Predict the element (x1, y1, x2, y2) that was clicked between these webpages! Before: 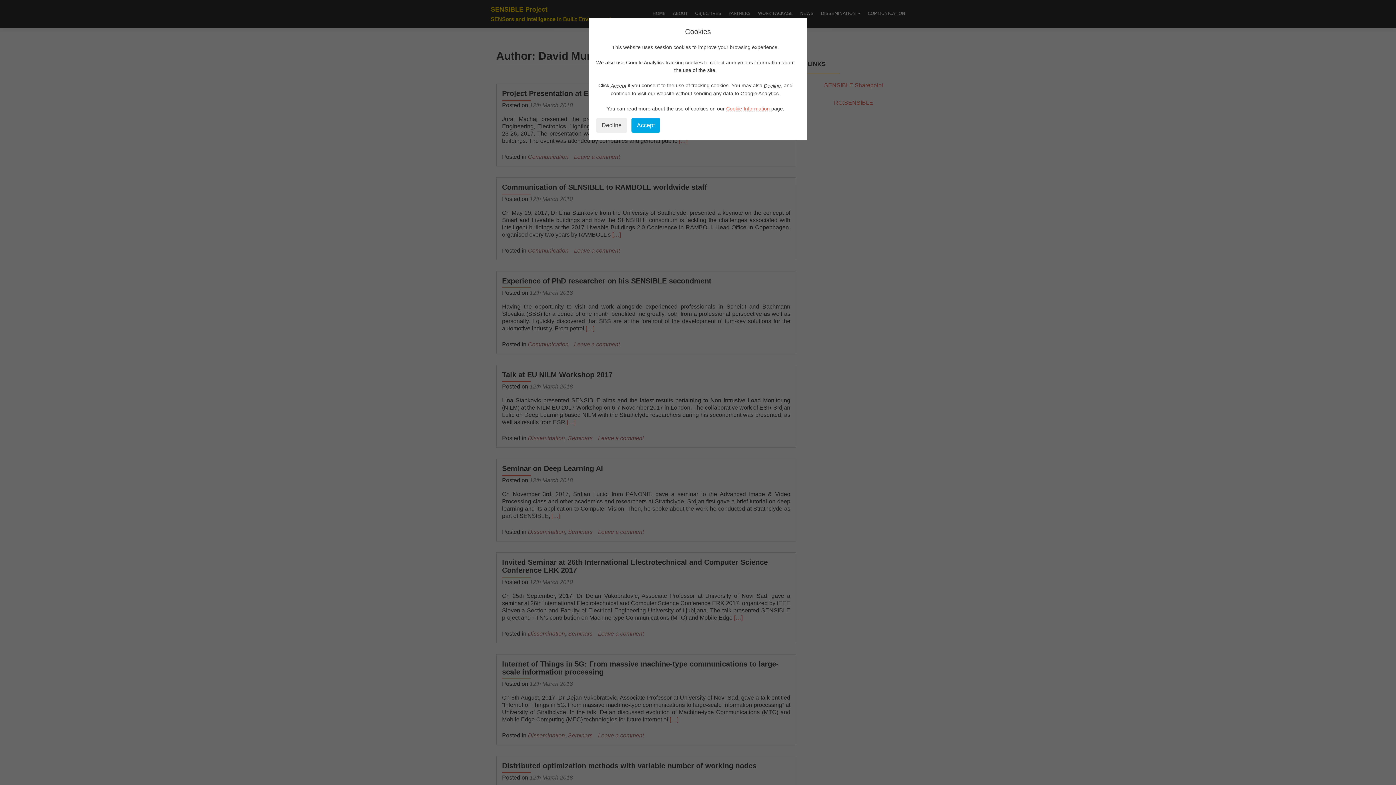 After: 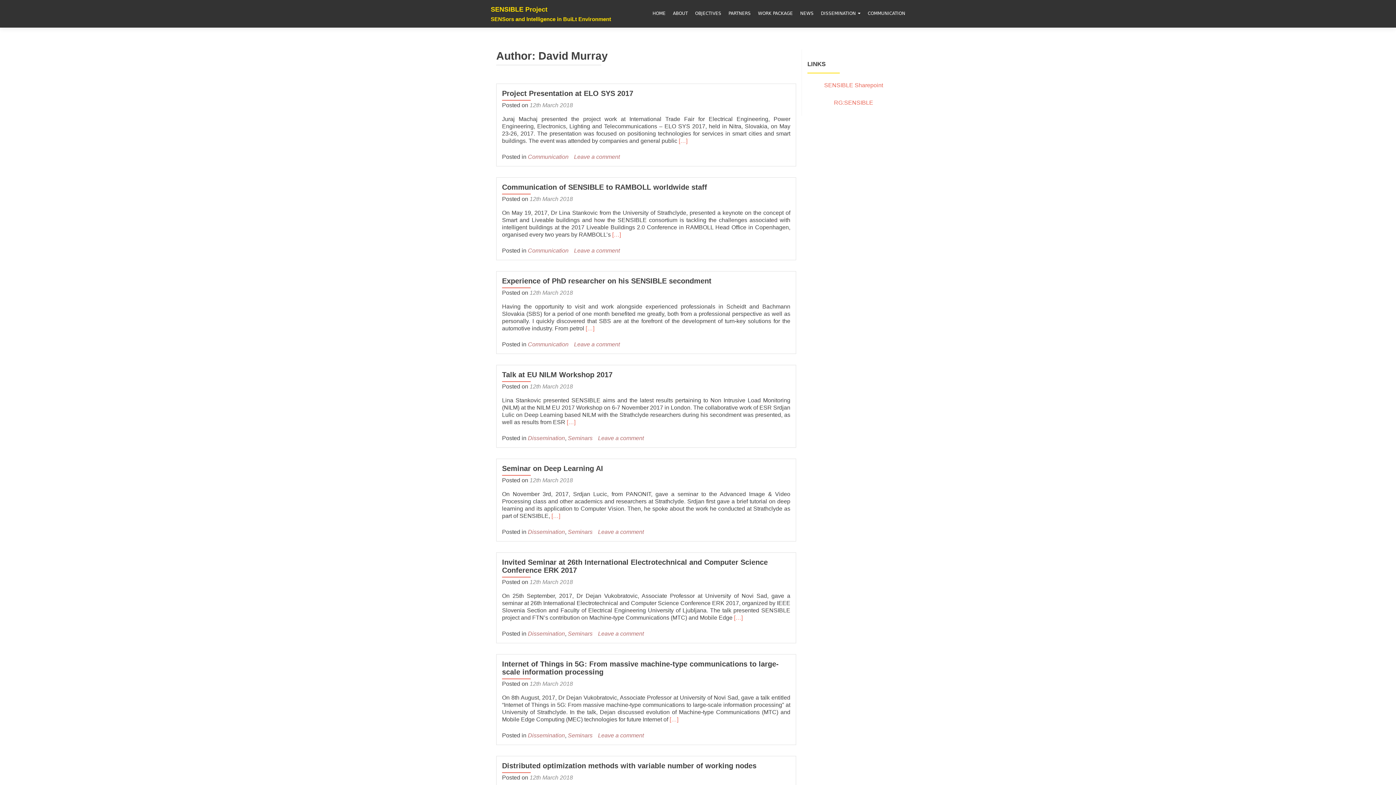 Action: bbox: (596, 118, 627, 132) label: Decline